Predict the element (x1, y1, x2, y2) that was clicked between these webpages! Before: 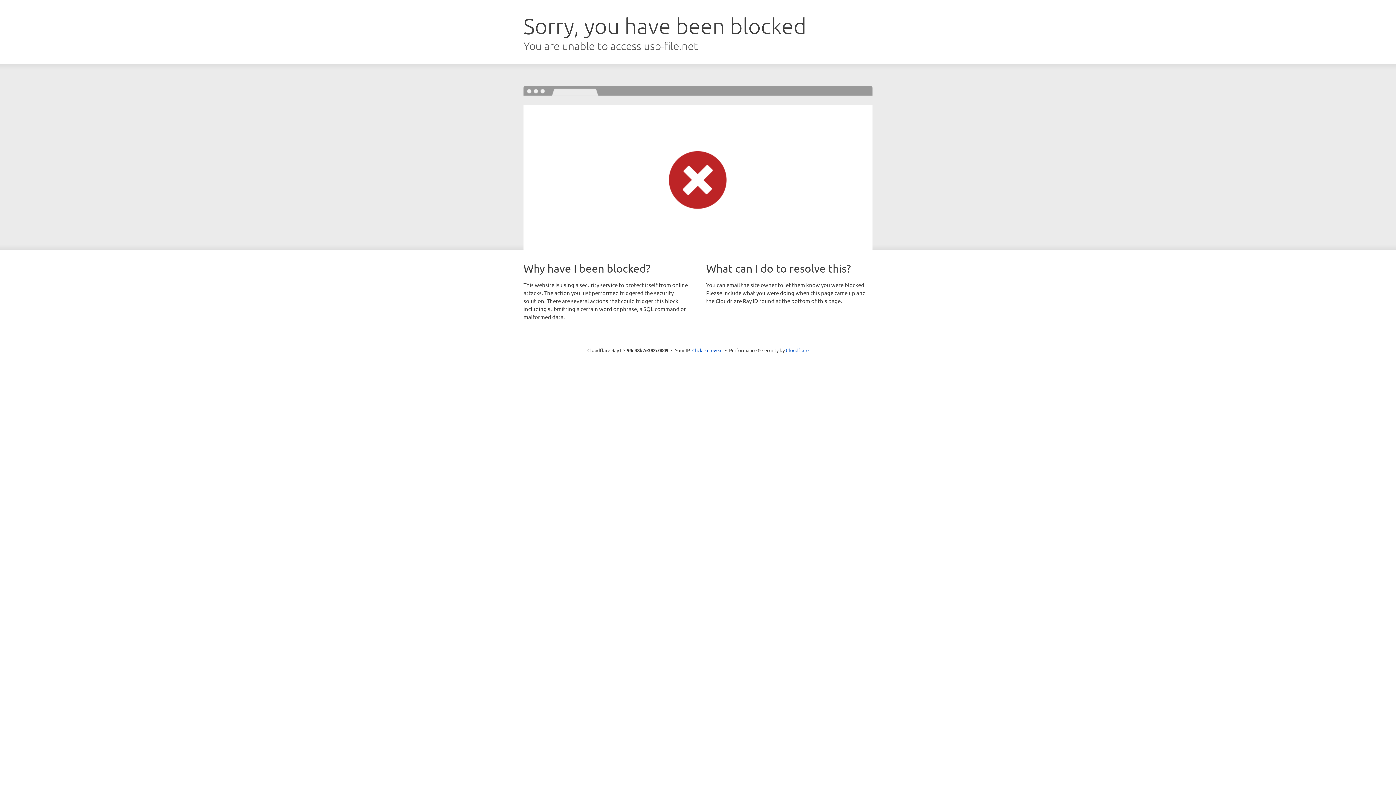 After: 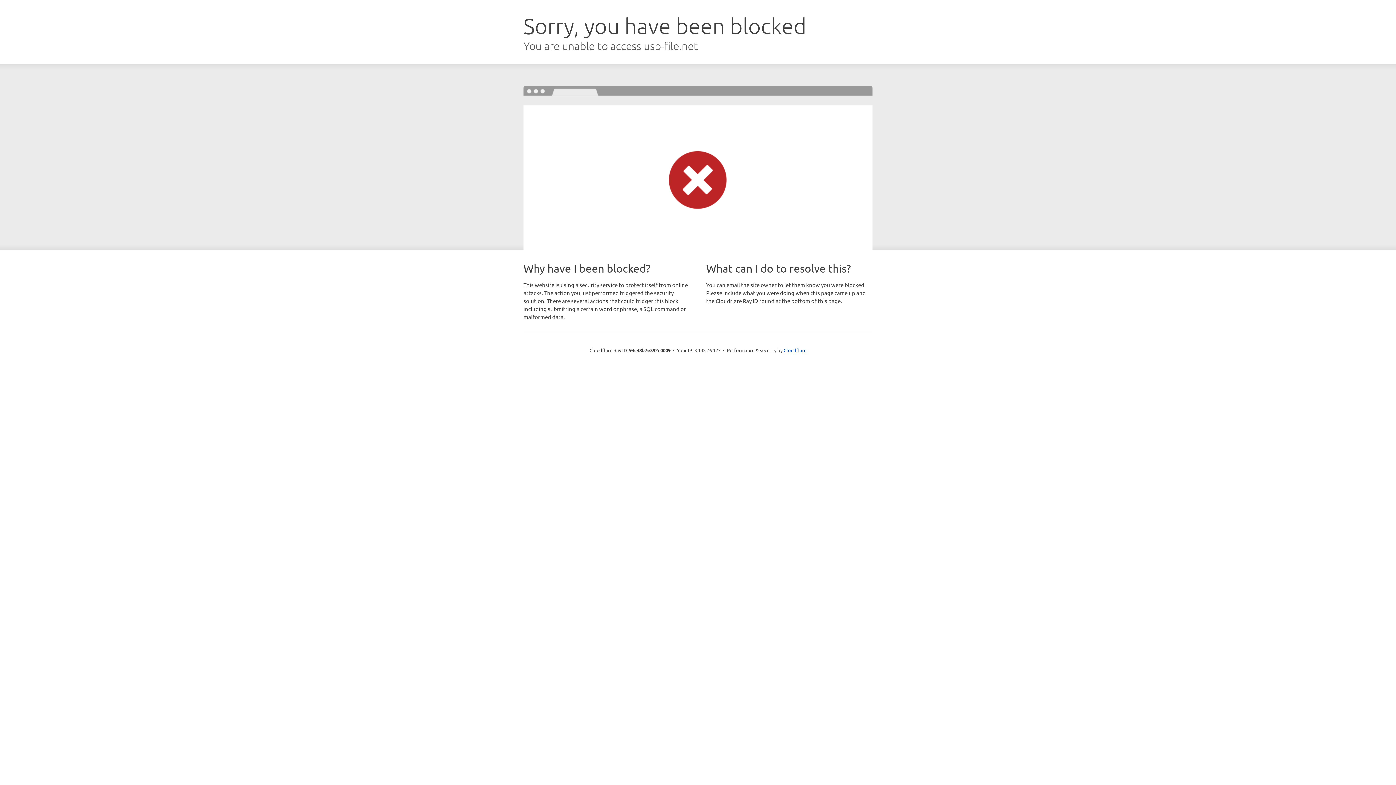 Action: label: Click to reveal bbox: (692, 346, 722, 353)